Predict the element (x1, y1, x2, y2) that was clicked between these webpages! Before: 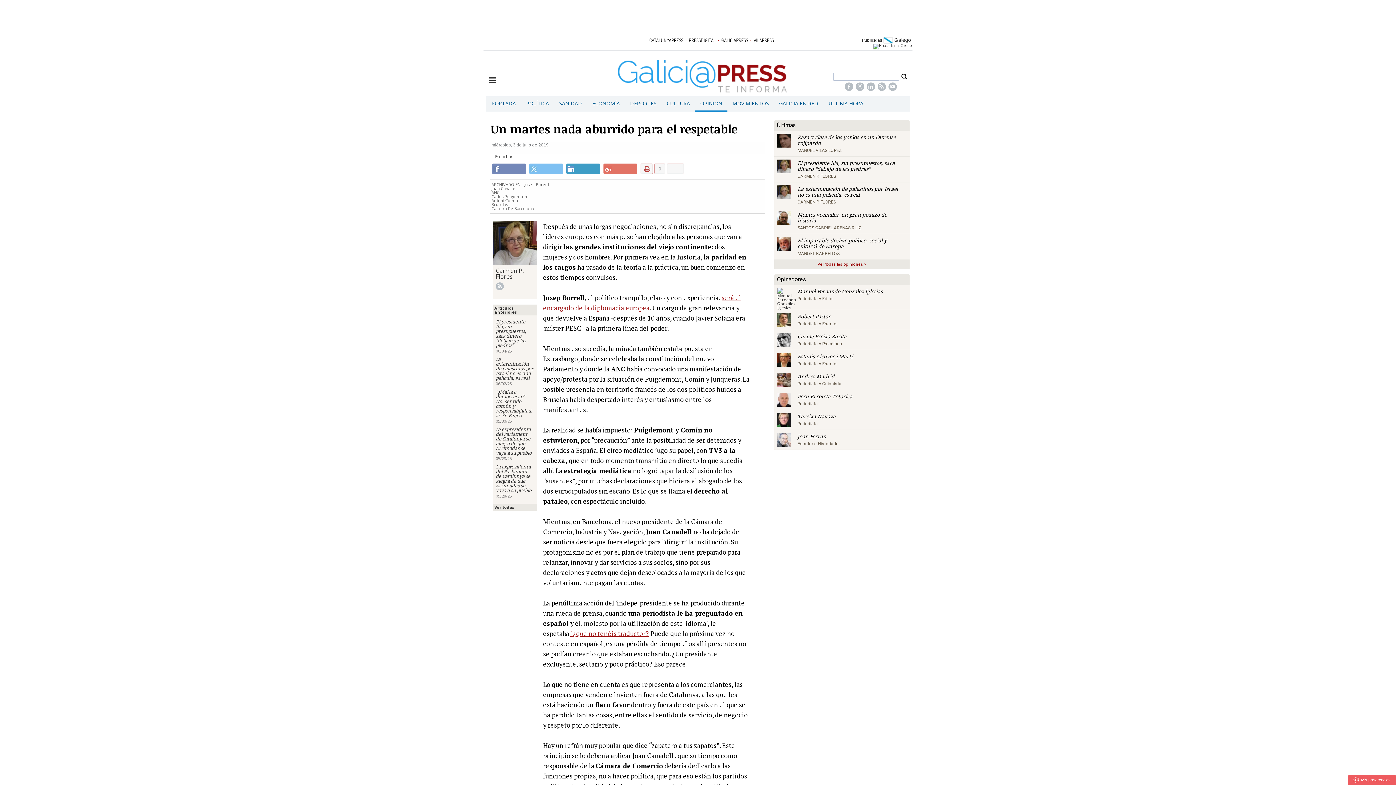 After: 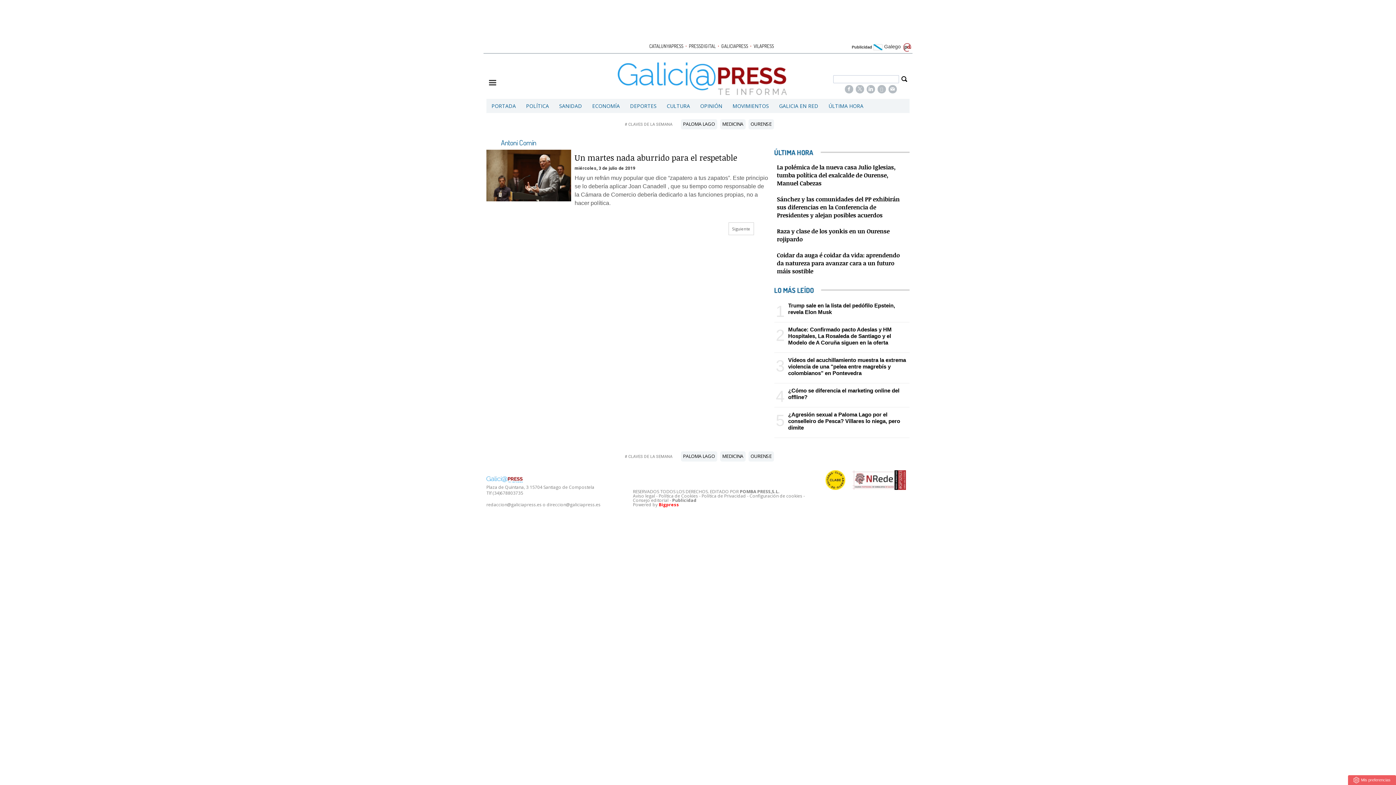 Action: bbox: (491, 197, 518, 203) label: Antoni Comín